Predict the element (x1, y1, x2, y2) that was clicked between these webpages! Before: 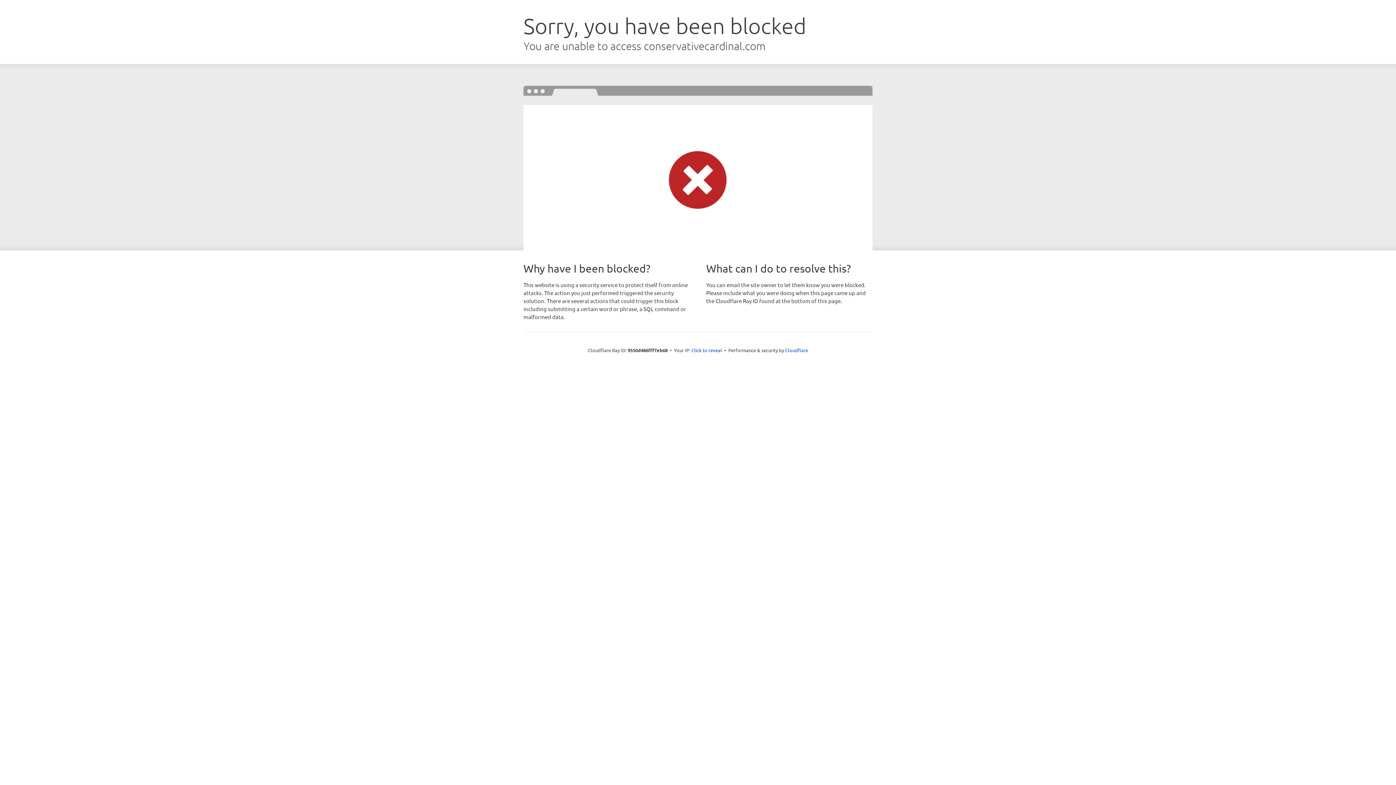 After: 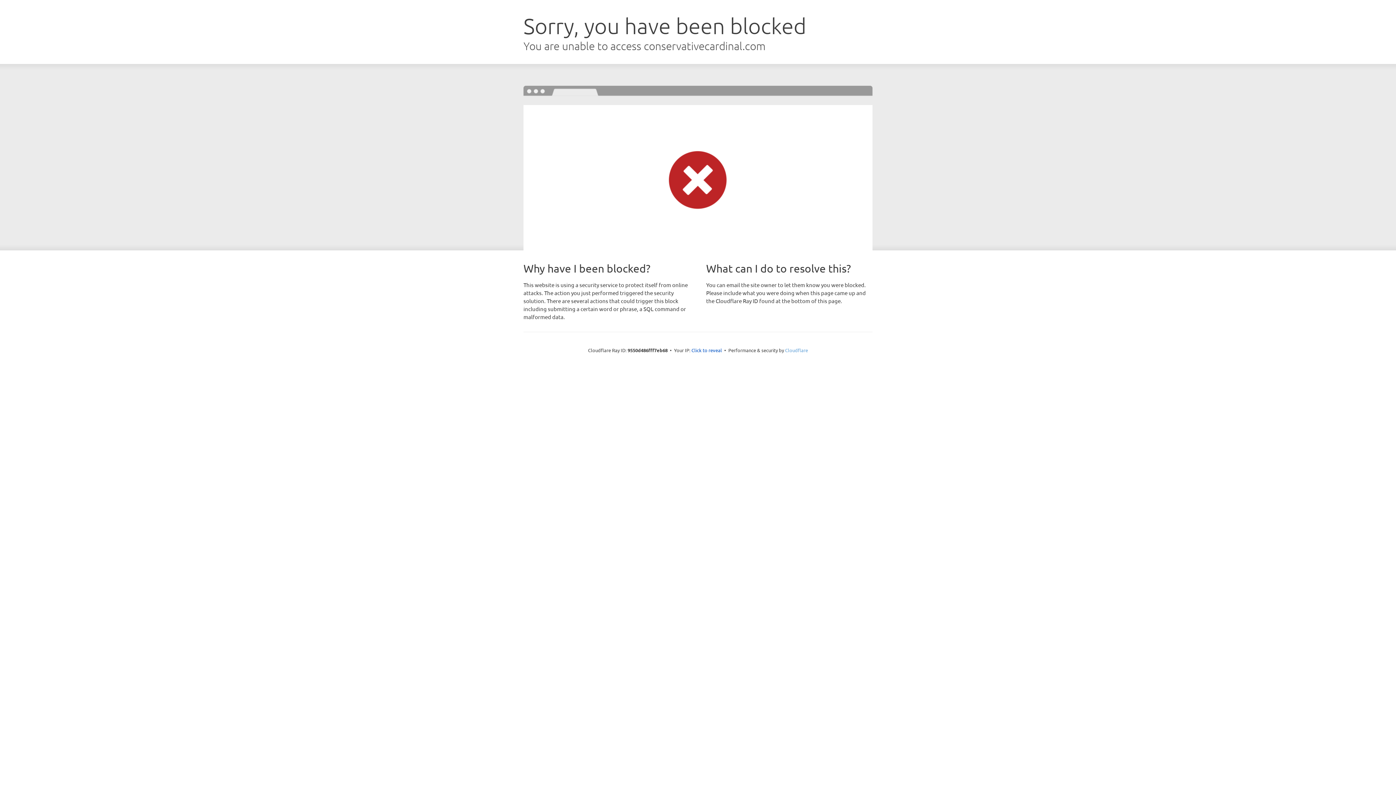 Action: bbox: (785, 347, 808, 353) label: Cloudflare